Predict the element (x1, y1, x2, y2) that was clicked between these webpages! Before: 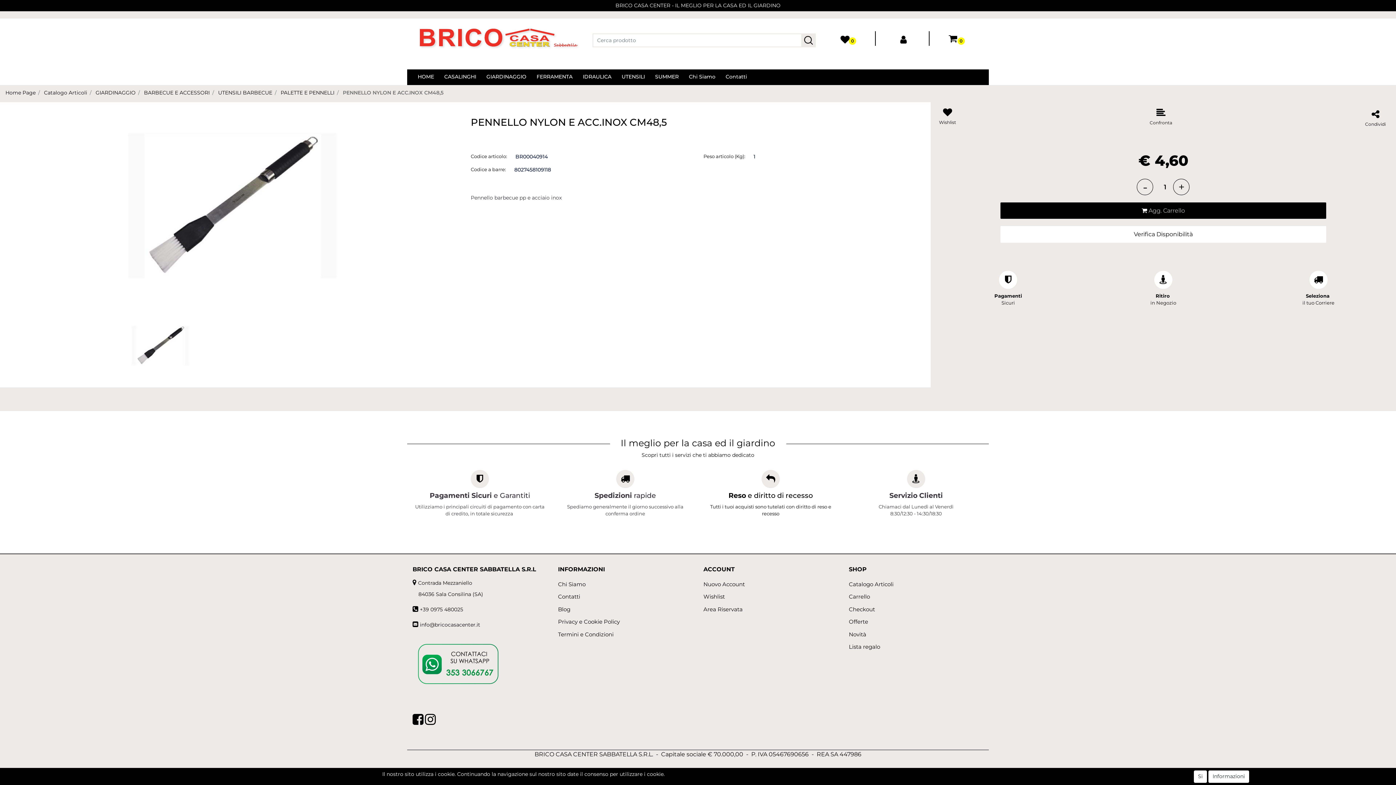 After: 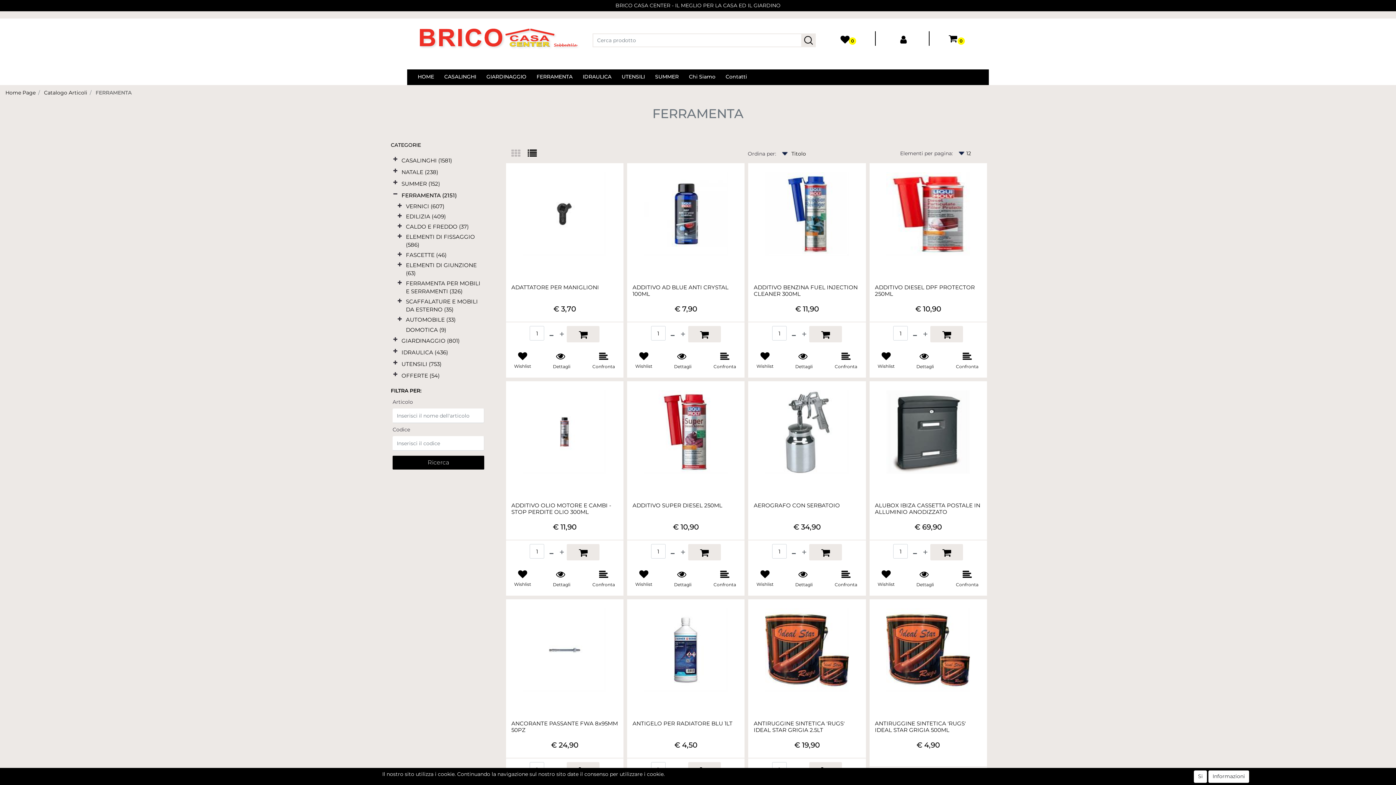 Action: bbox: (531, 70, 577, 83) label: FERRAMENTA